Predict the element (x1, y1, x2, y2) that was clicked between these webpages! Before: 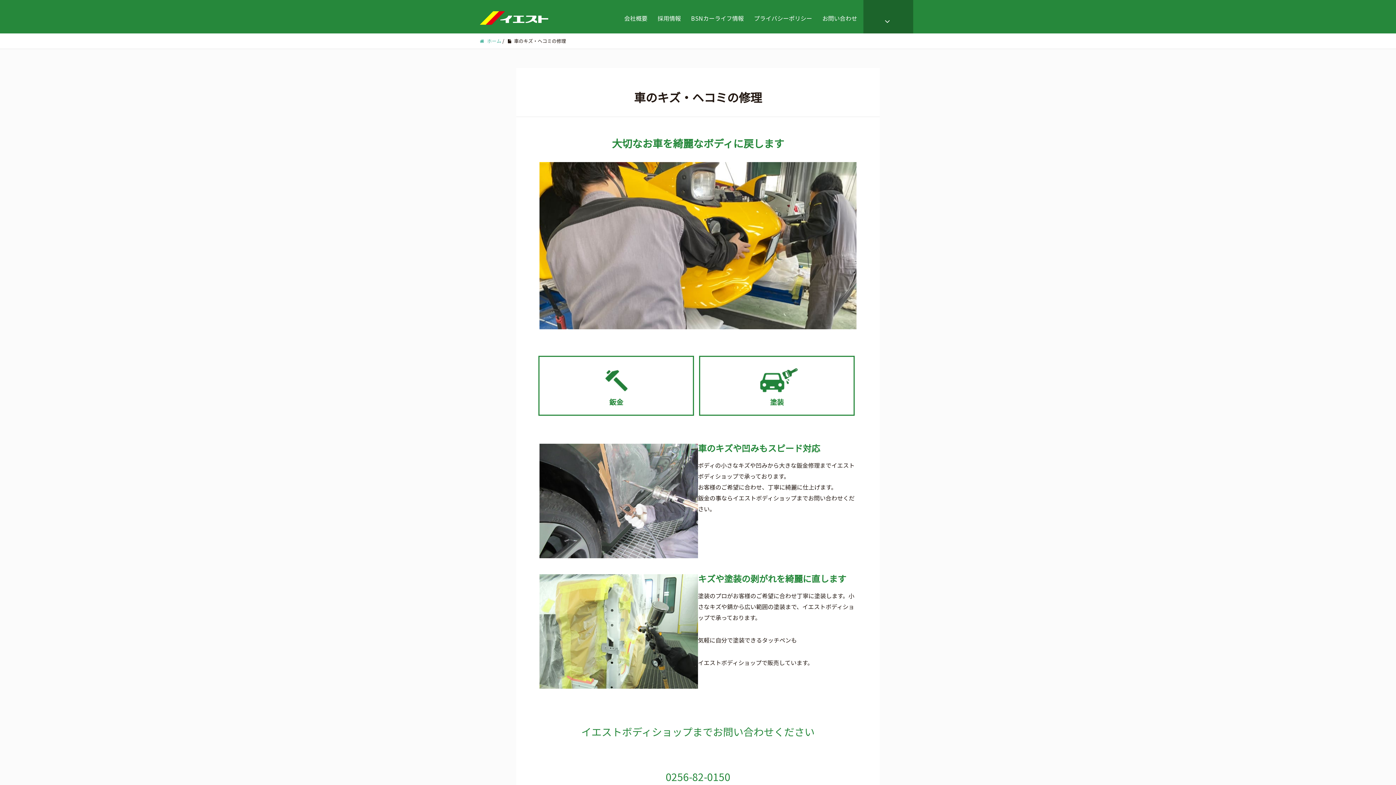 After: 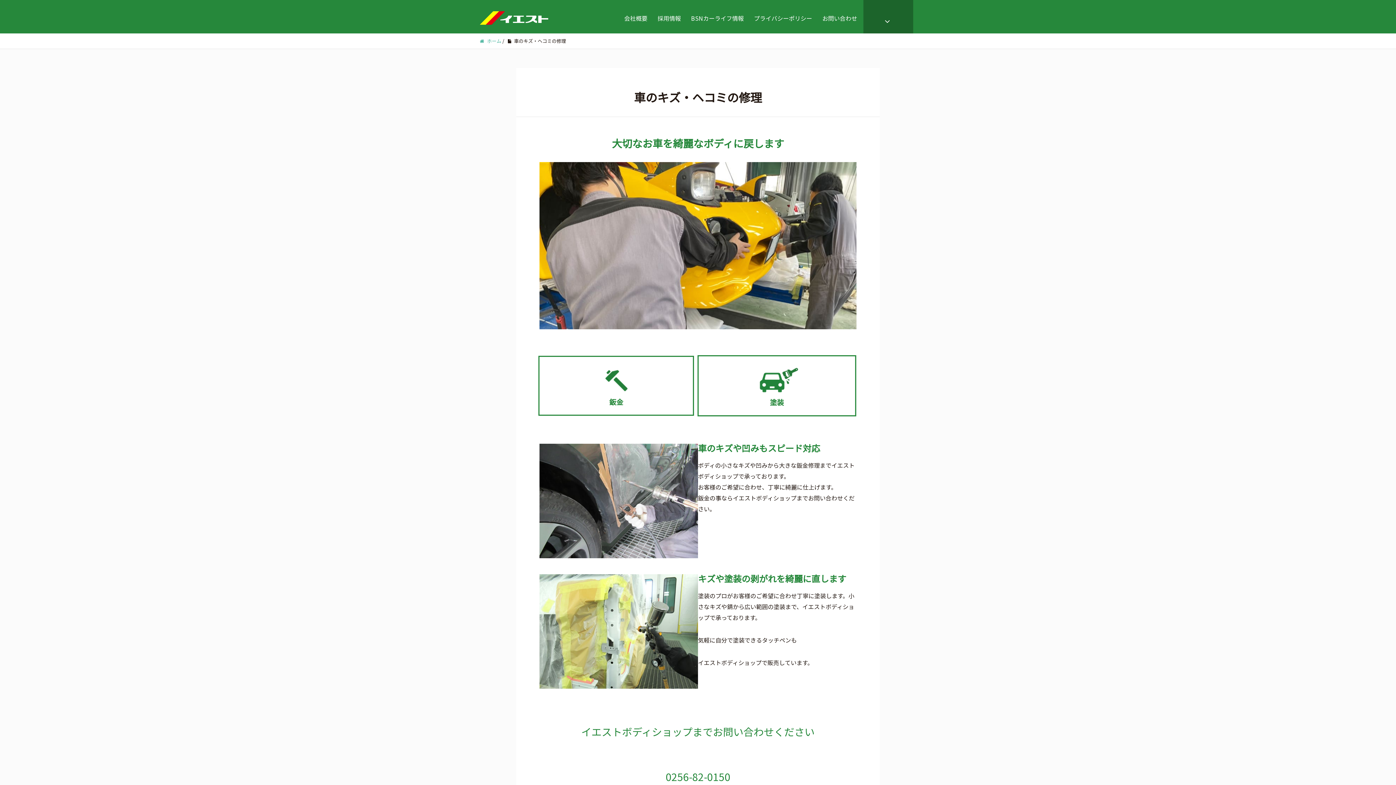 Action: bbox: (700, 357, 853, 414) label: 塗装